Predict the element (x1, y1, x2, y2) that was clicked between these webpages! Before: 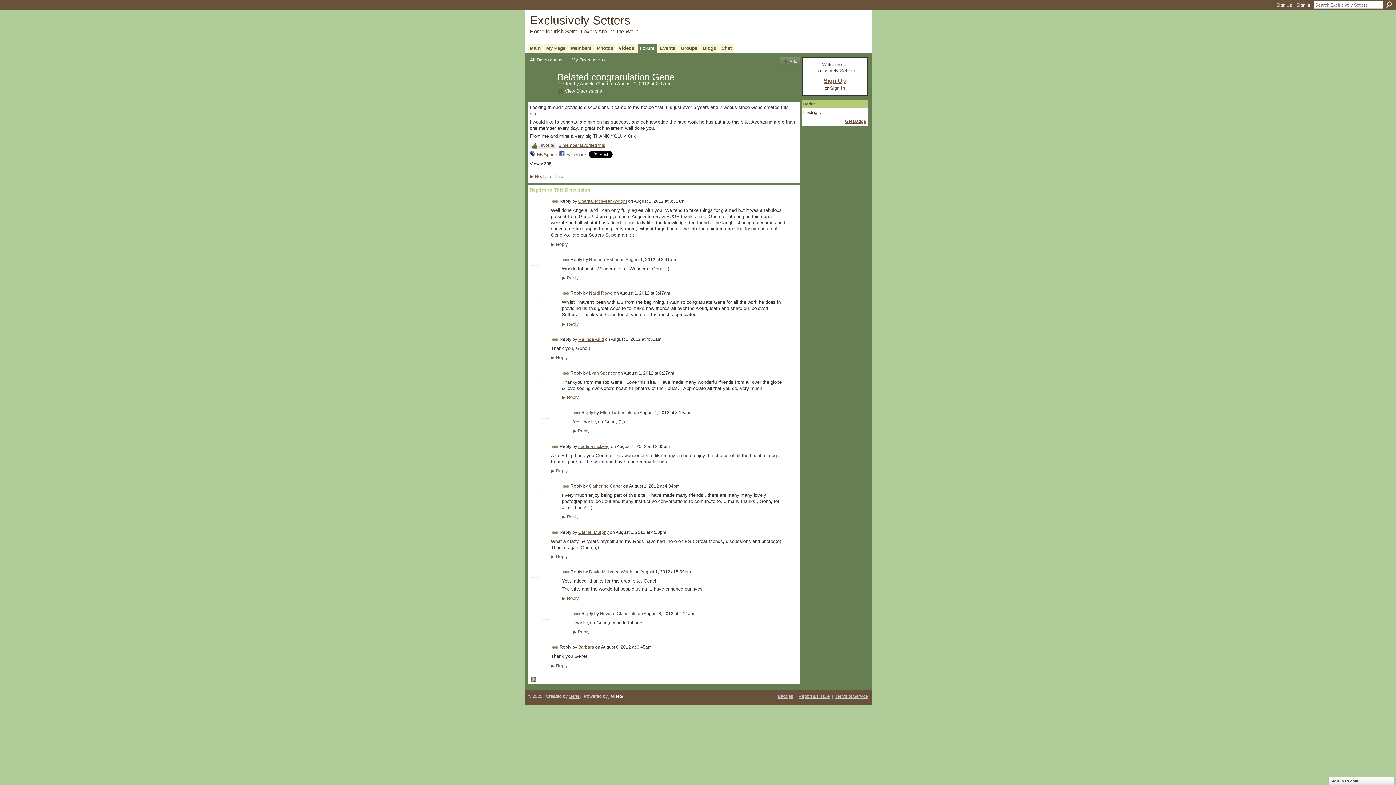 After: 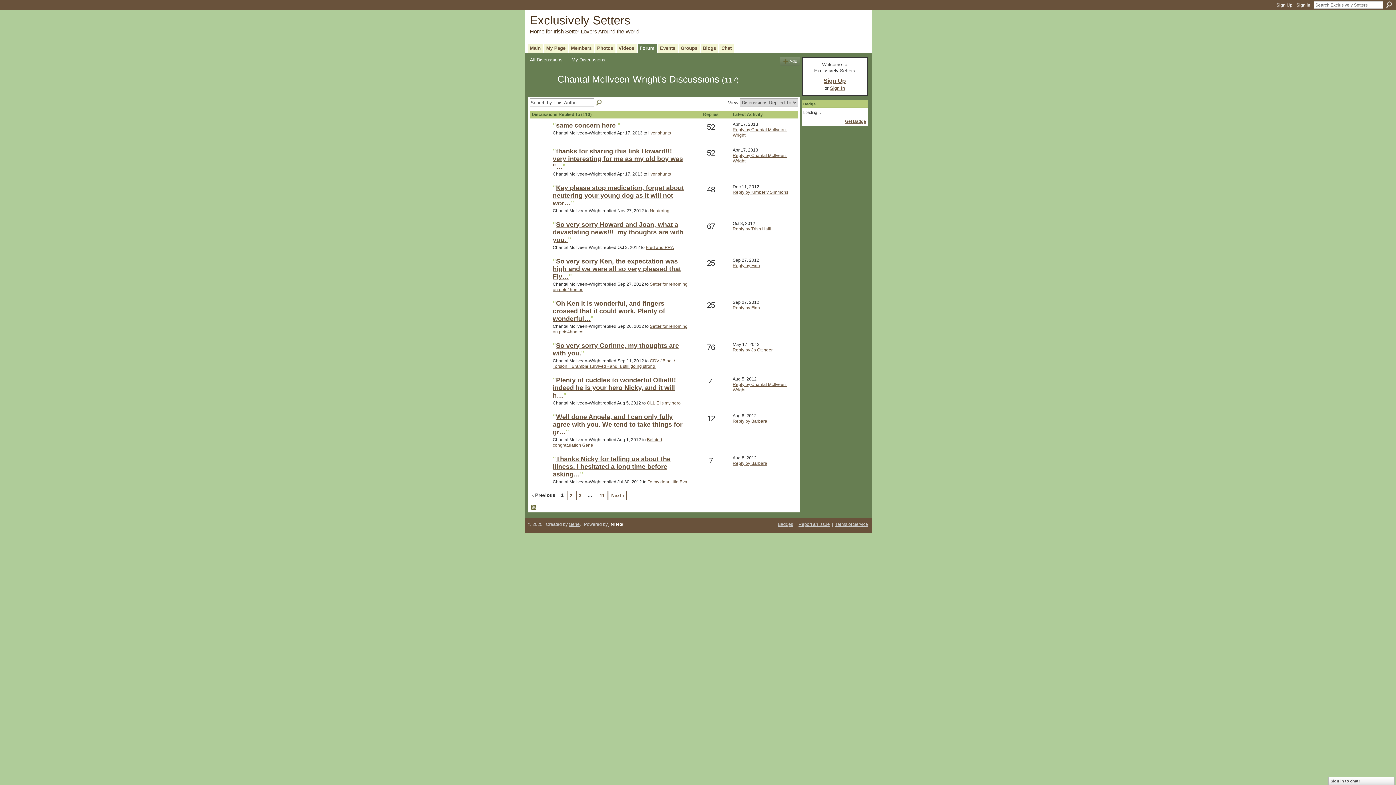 Action: label: Chantal McIlveen-Wright bbox: (578, 198, 627, 204)